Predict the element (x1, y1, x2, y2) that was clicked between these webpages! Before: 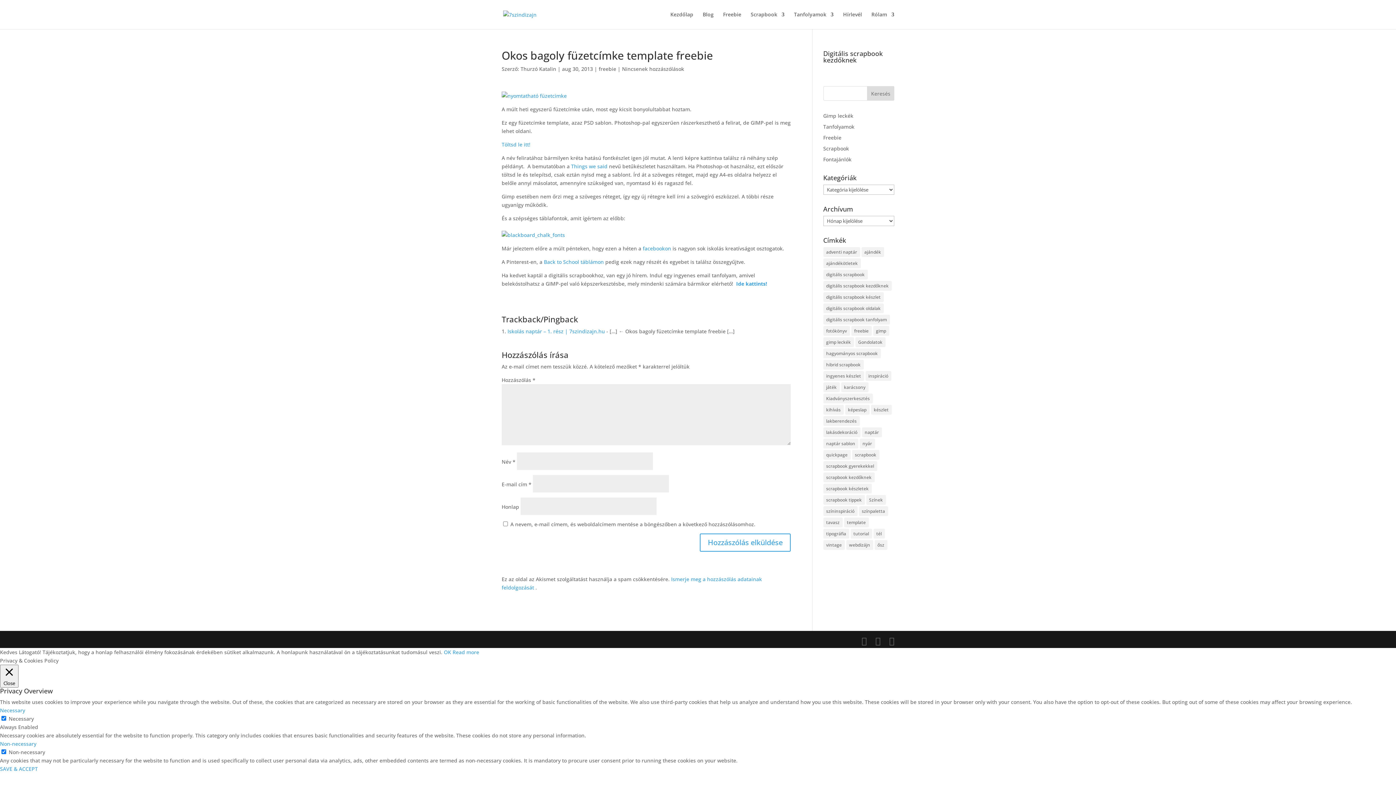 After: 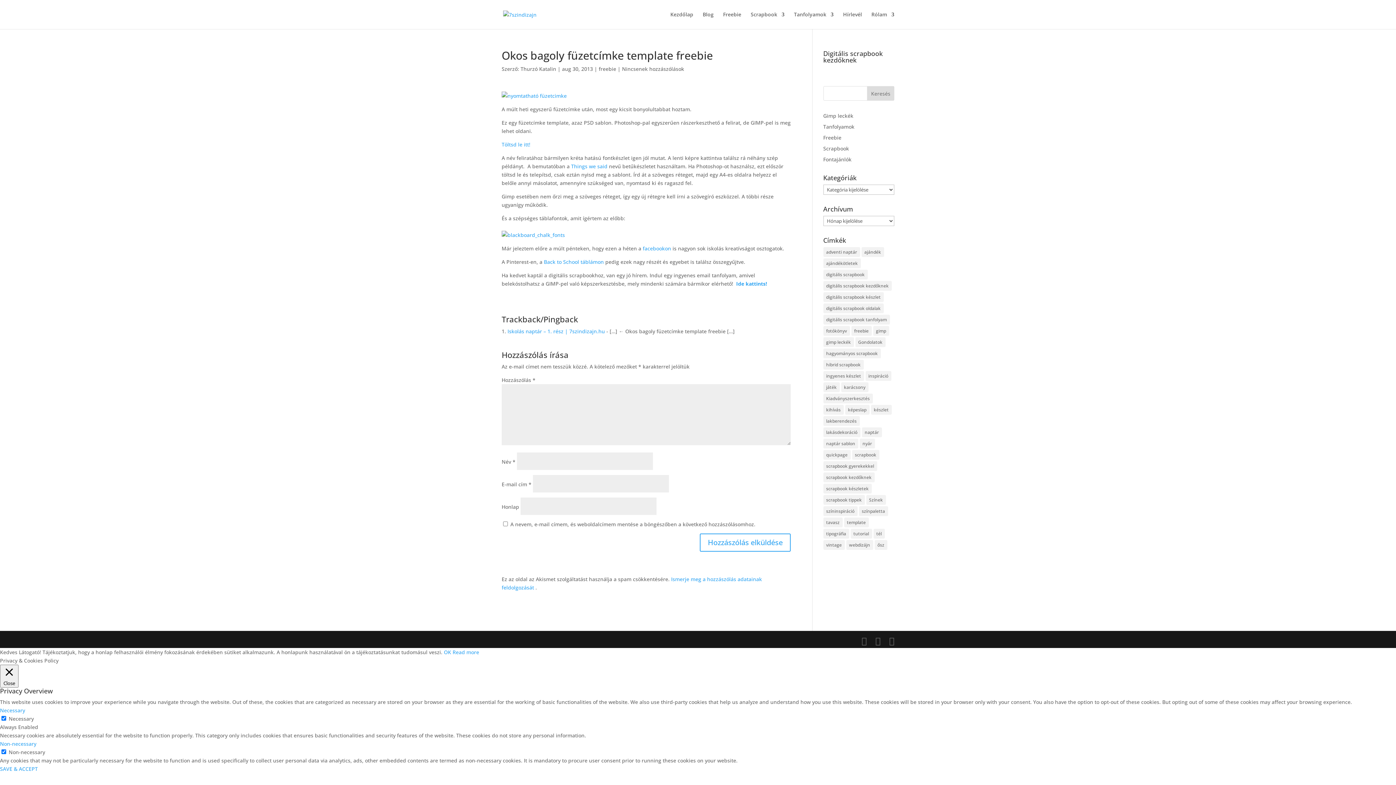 Action: bbox: (0, 740, 36, 747) label: Non-necessary